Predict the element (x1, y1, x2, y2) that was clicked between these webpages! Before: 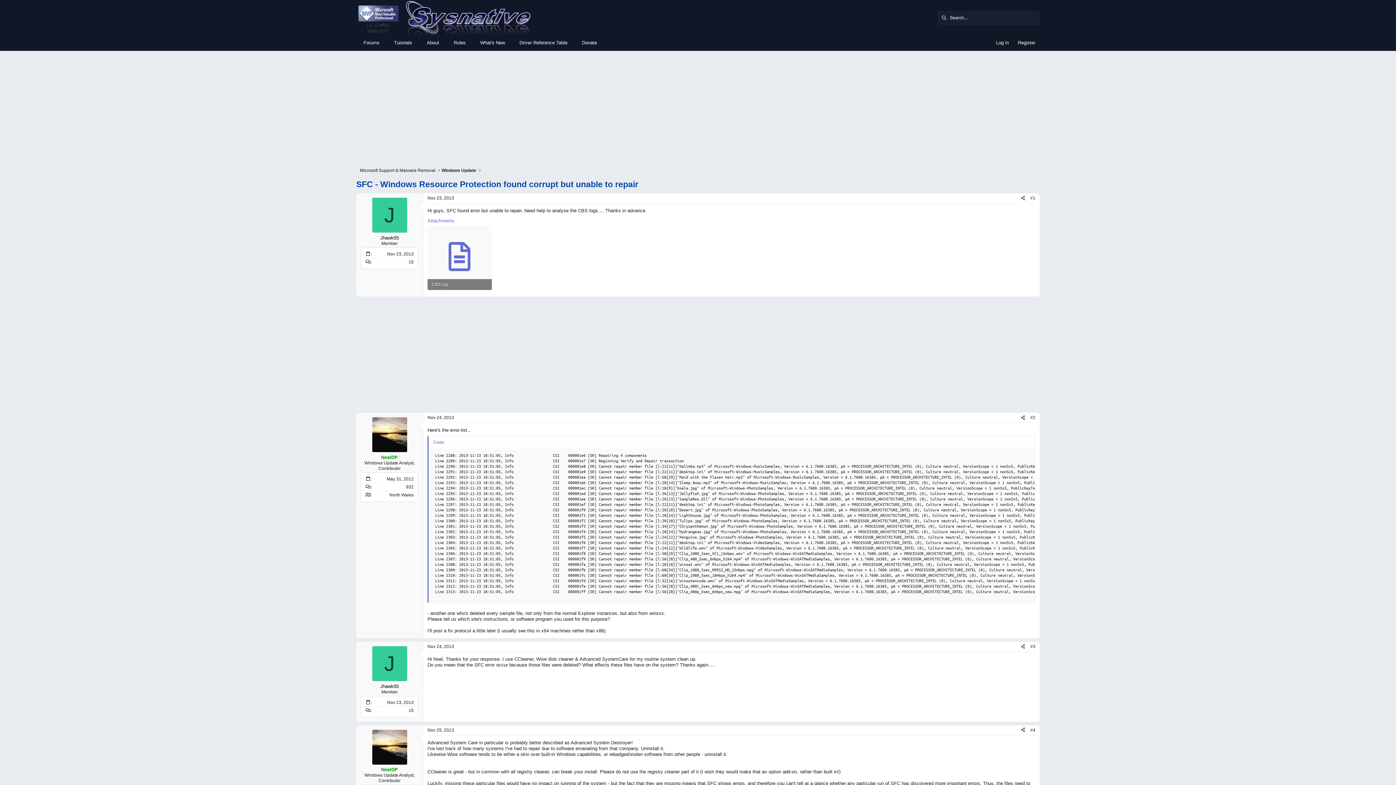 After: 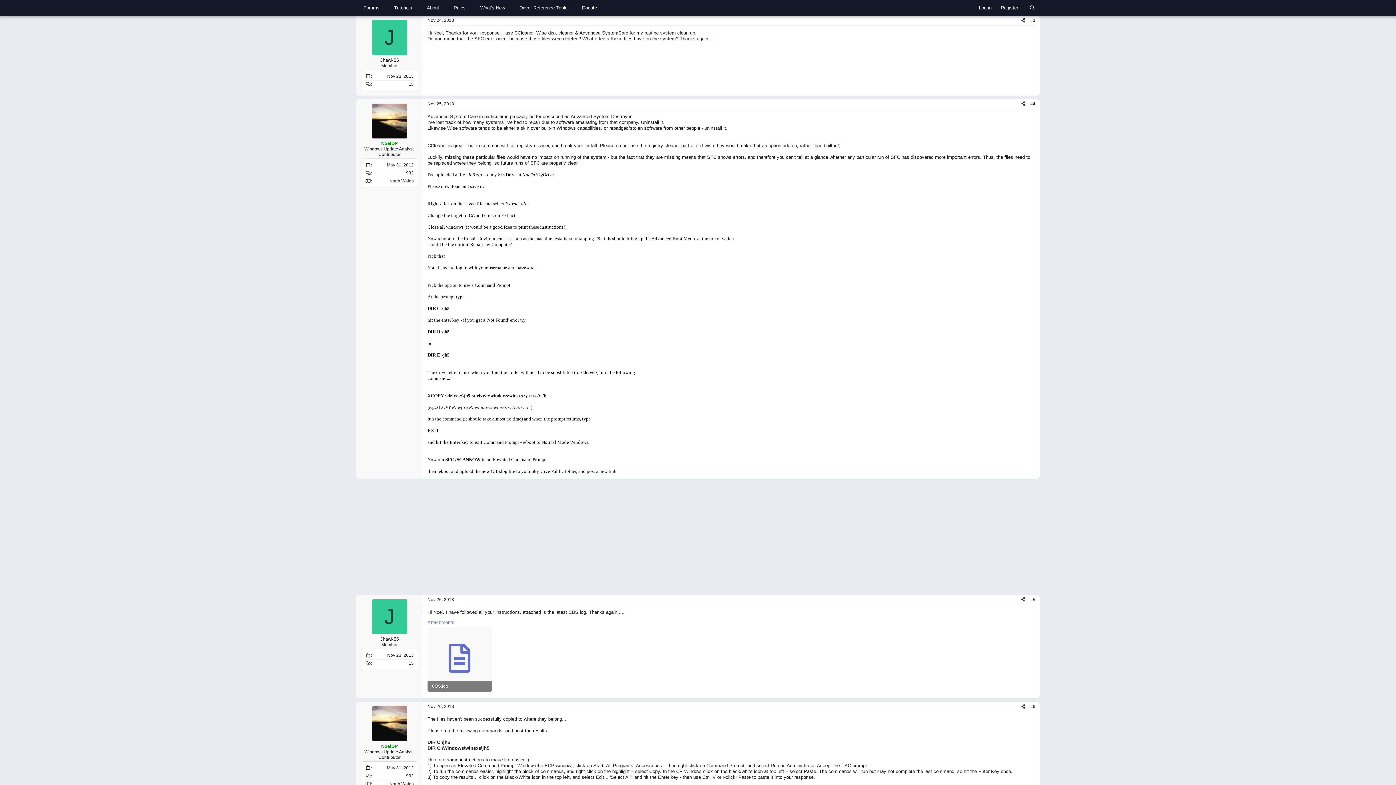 Action: label: Nov 24, 2013 bbox: (427, 644, 454, 649)